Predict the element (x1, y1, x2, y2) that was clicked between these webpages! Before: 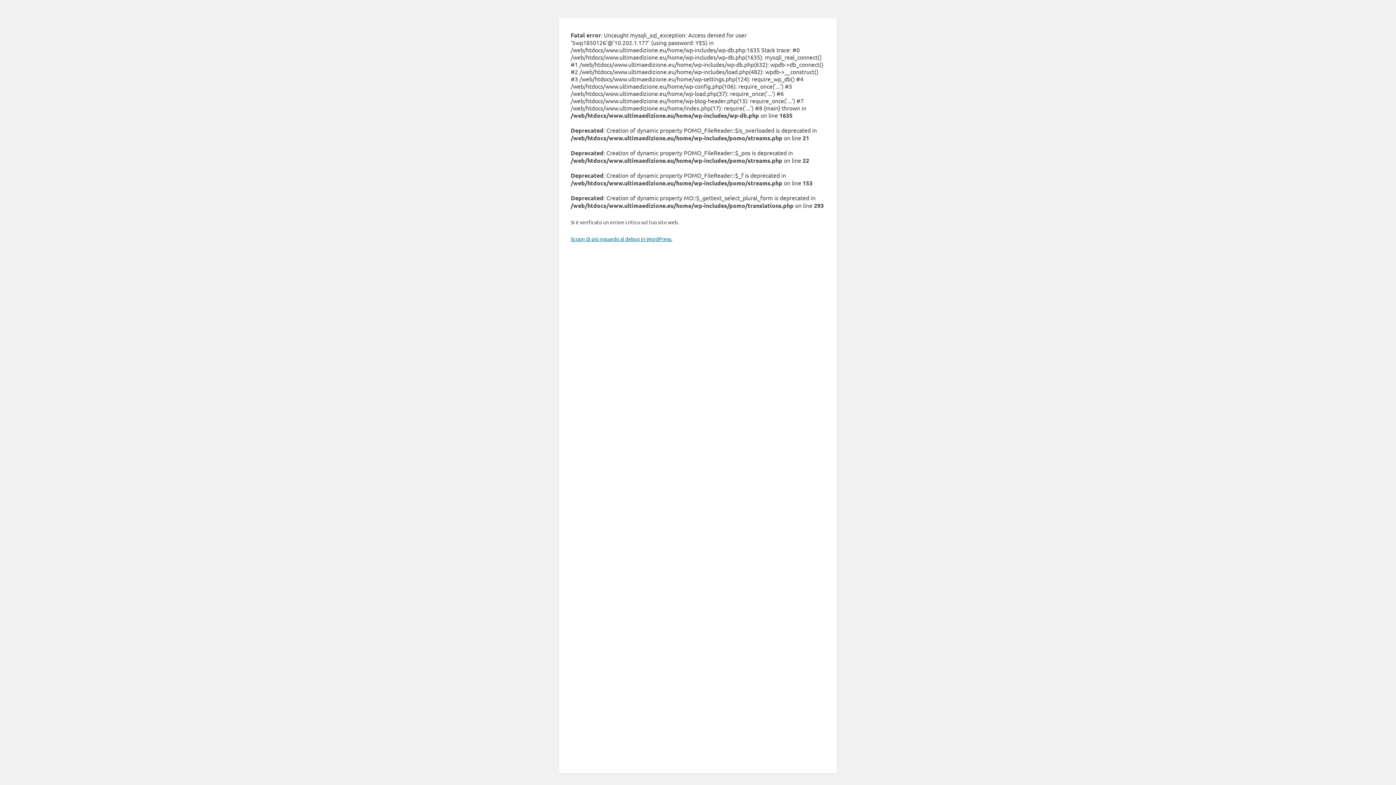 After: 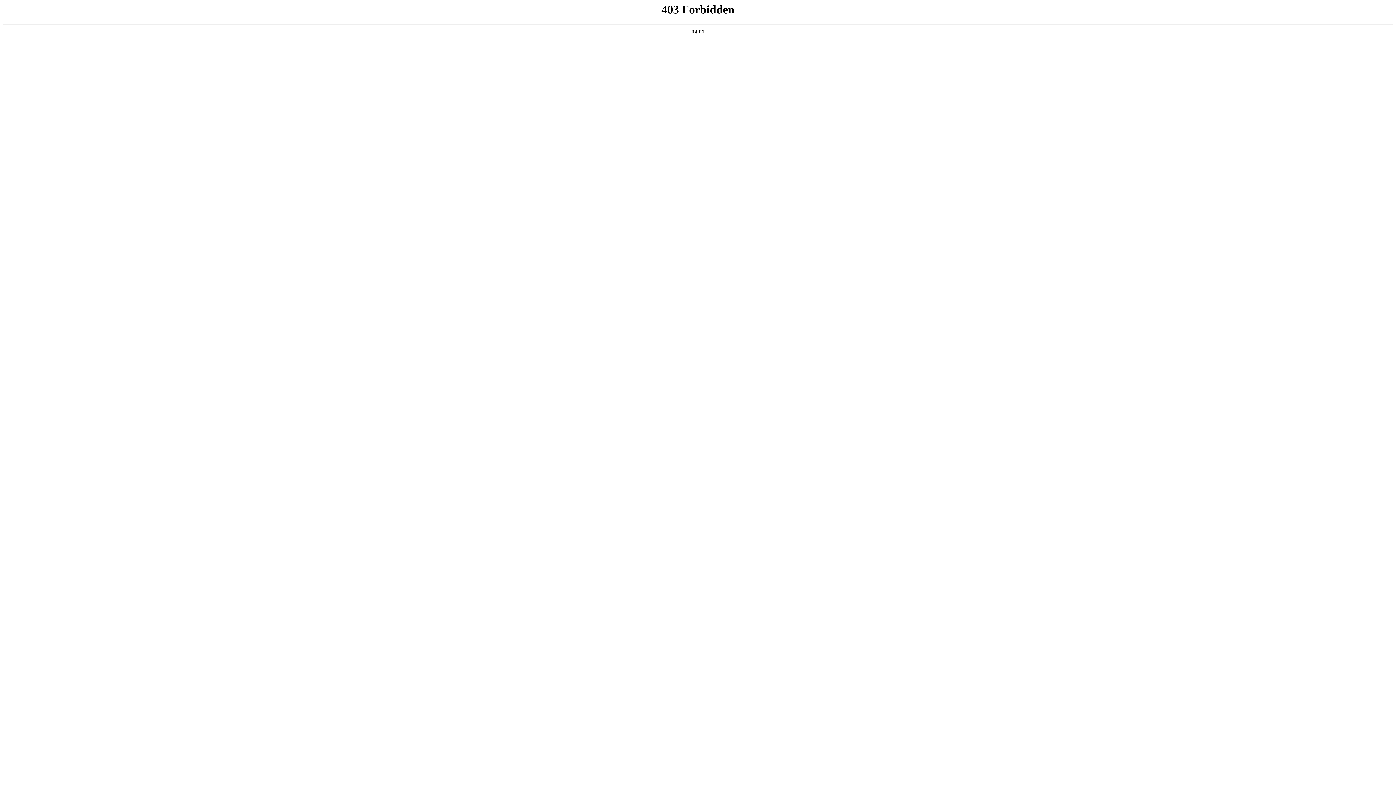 Action: label: Scopri di più riguardo al debug in WordPress. bbox: (570, 235, 672, 242)